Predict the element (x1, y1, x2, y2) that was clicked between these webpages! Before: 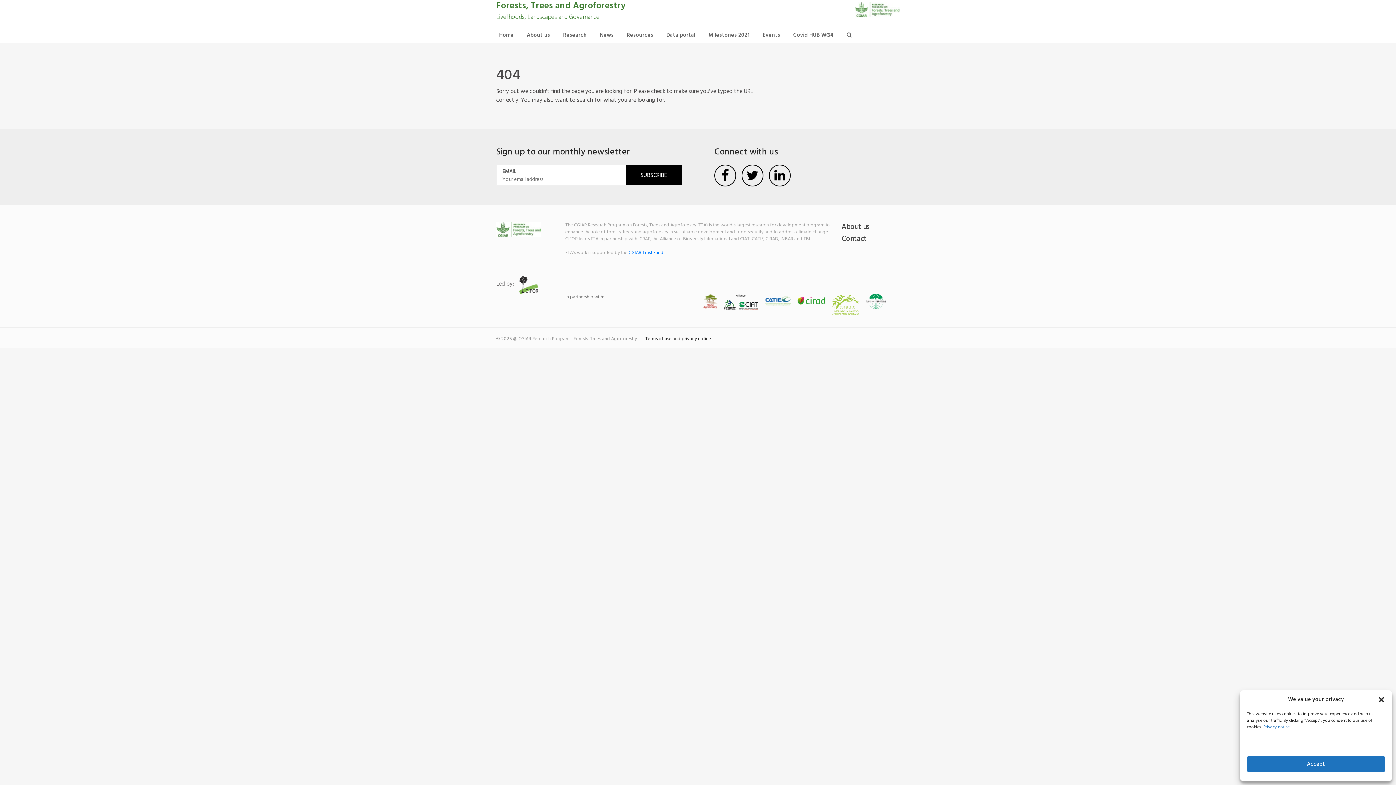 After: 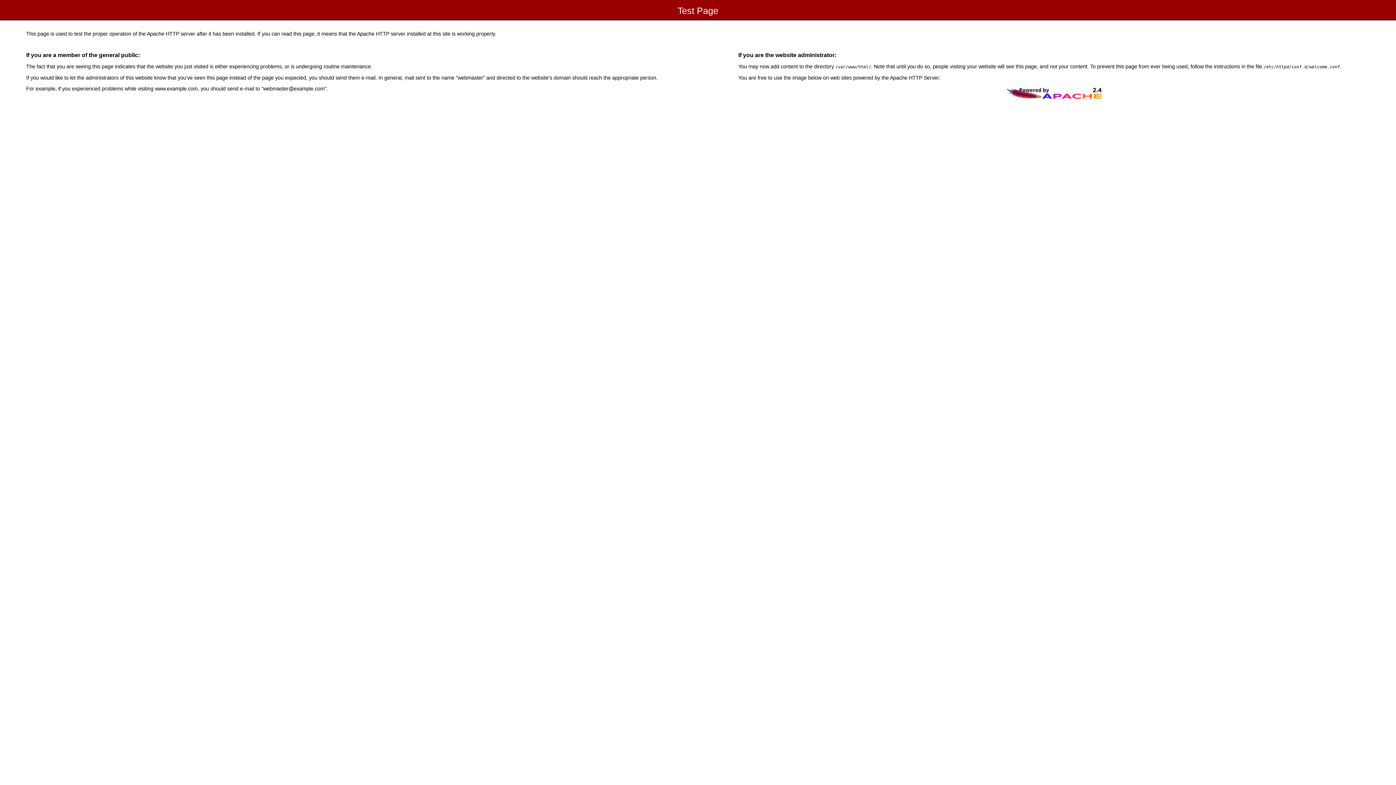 Action: bbox: (703, 298, 718, 305)